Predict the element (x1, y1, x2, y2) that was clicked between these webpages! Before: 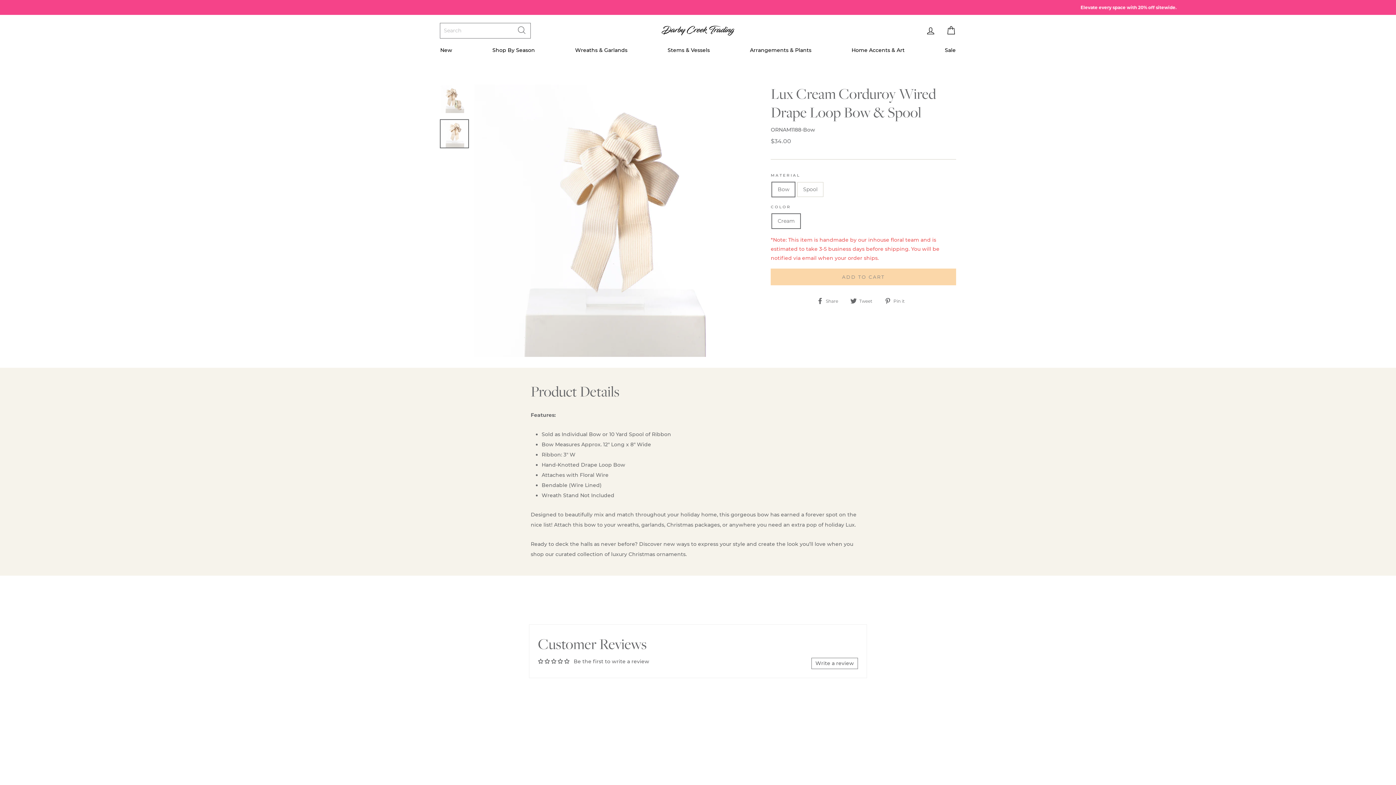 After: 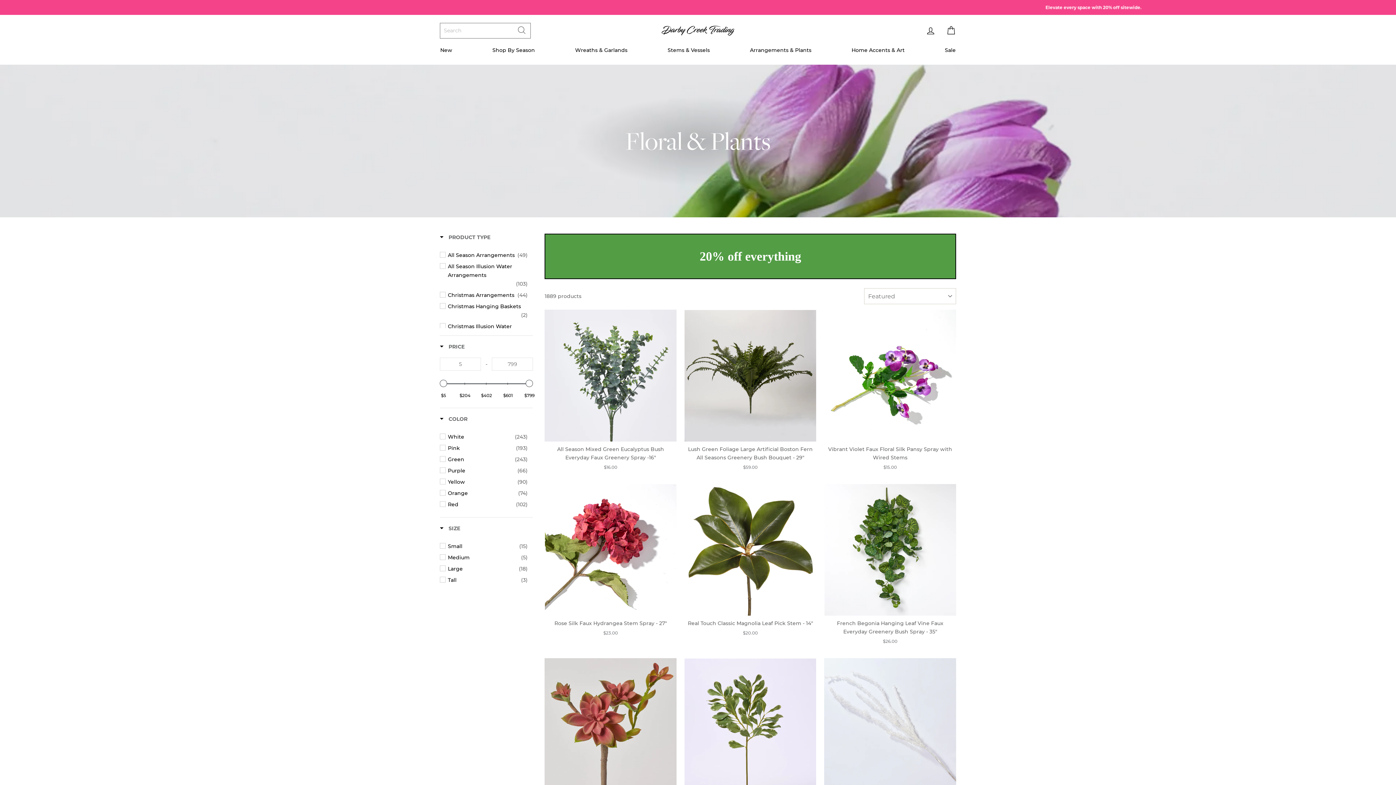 Action: bbox: (744, 42, 817, 57) label: Arrangements & Plants